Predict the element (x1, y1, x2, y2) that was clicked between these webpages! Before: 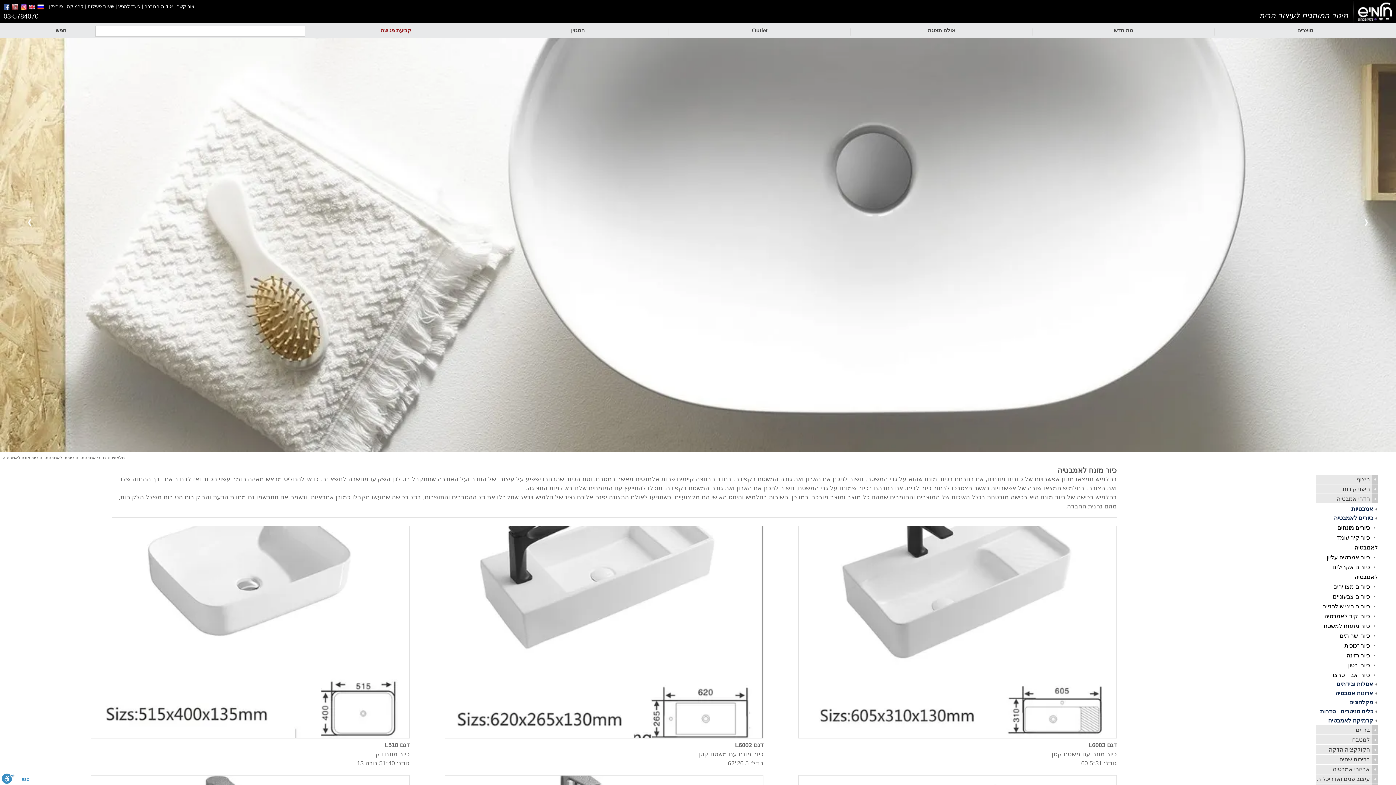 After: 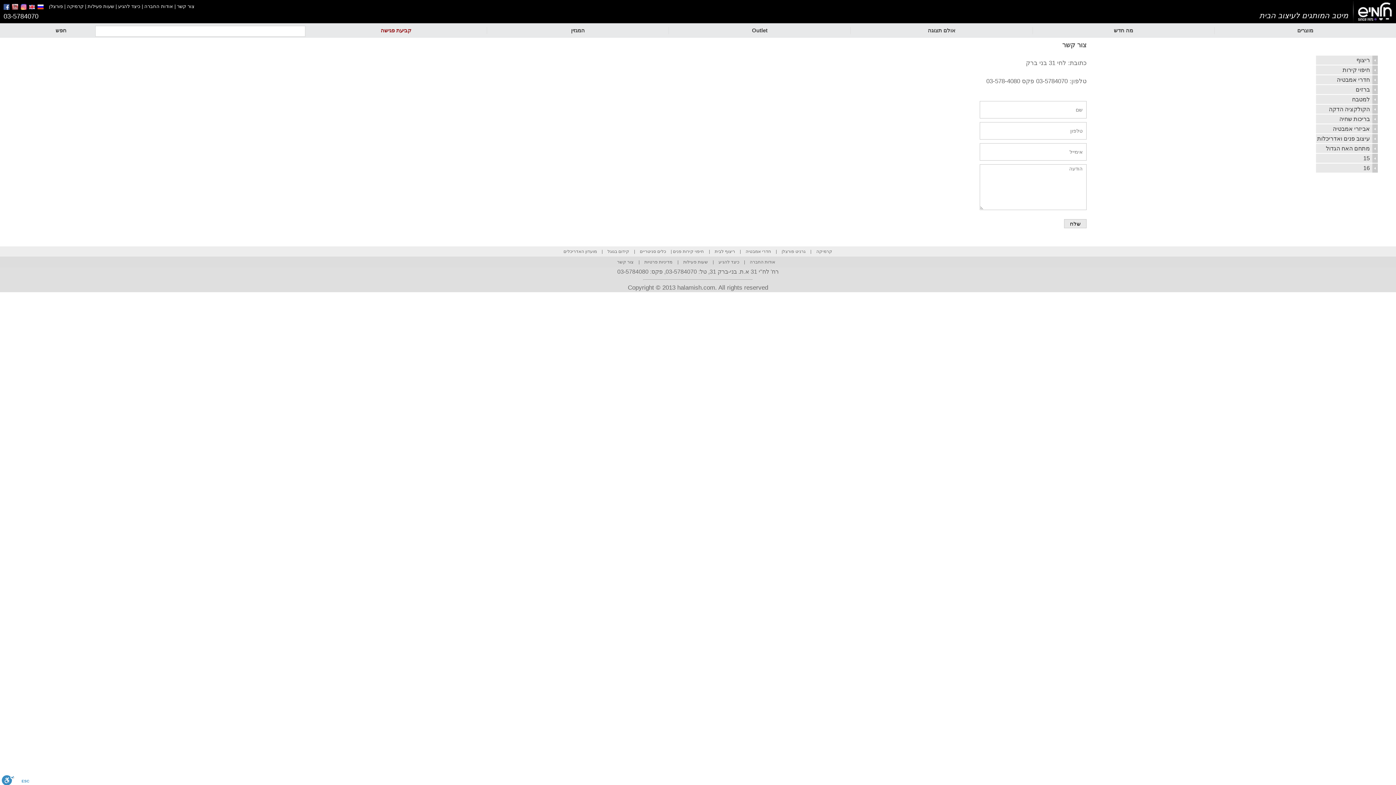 Action: bbox: (177, 3, 194, 9) label: צור קשר